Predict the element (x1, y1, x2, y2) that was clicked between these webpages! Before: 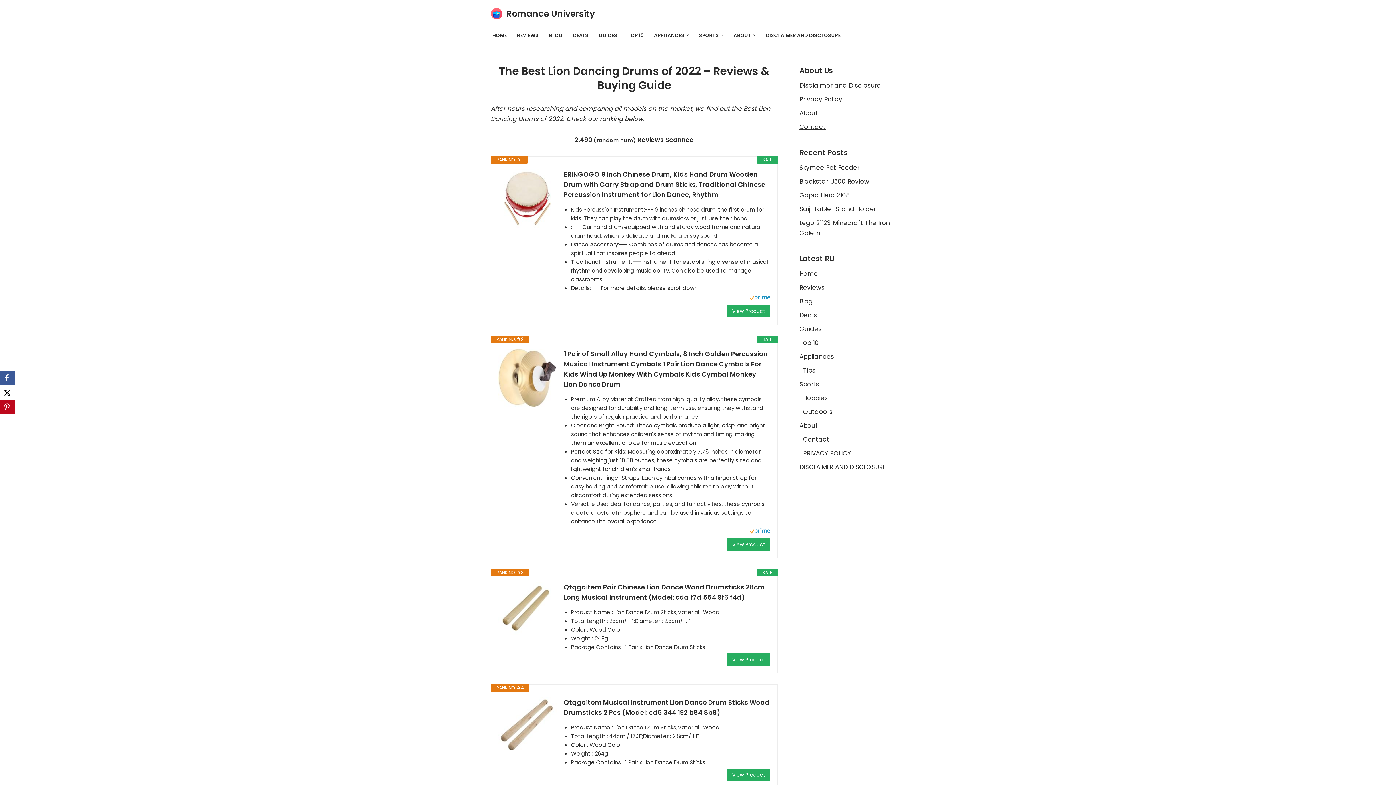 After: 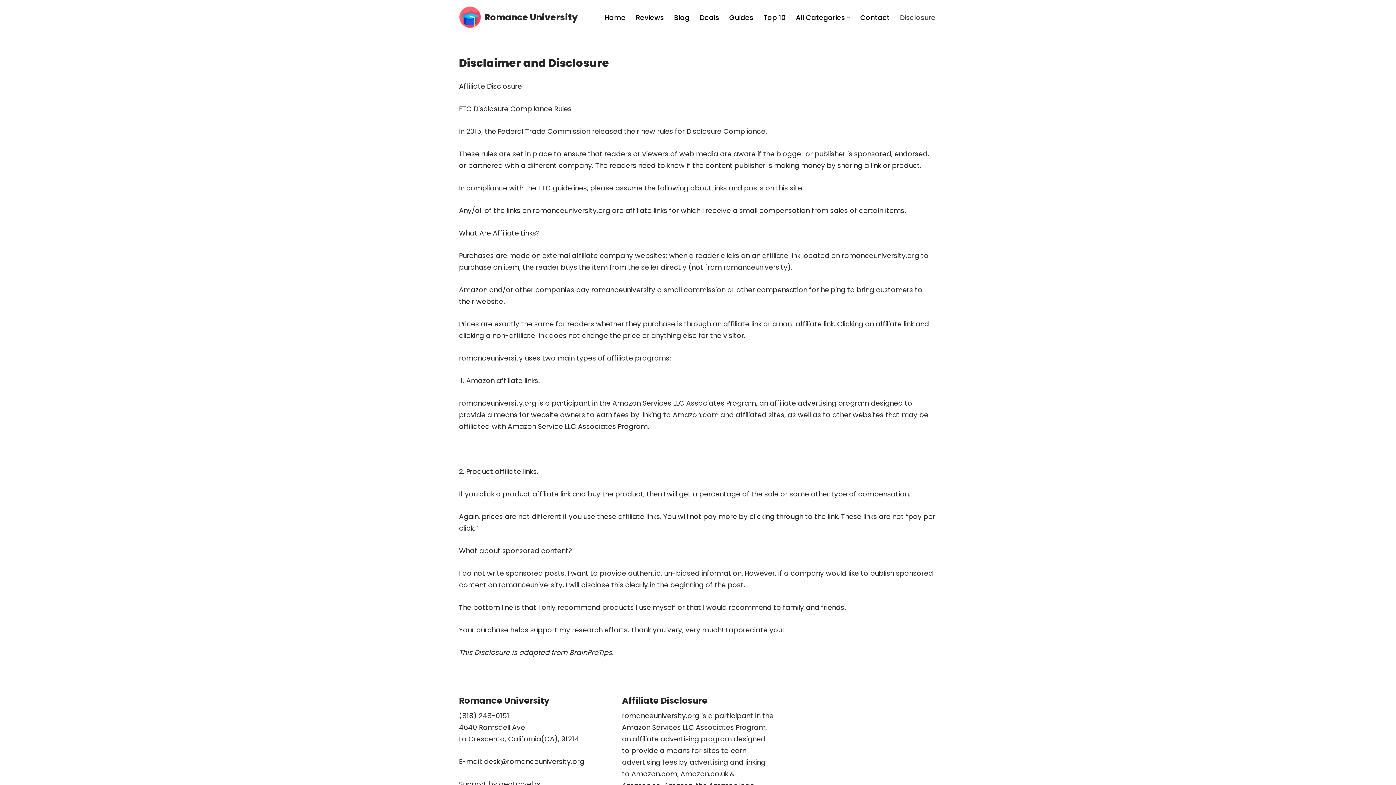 Action: label: Disclaimer and Disclosure bbox: (799, 81, 881, 89)